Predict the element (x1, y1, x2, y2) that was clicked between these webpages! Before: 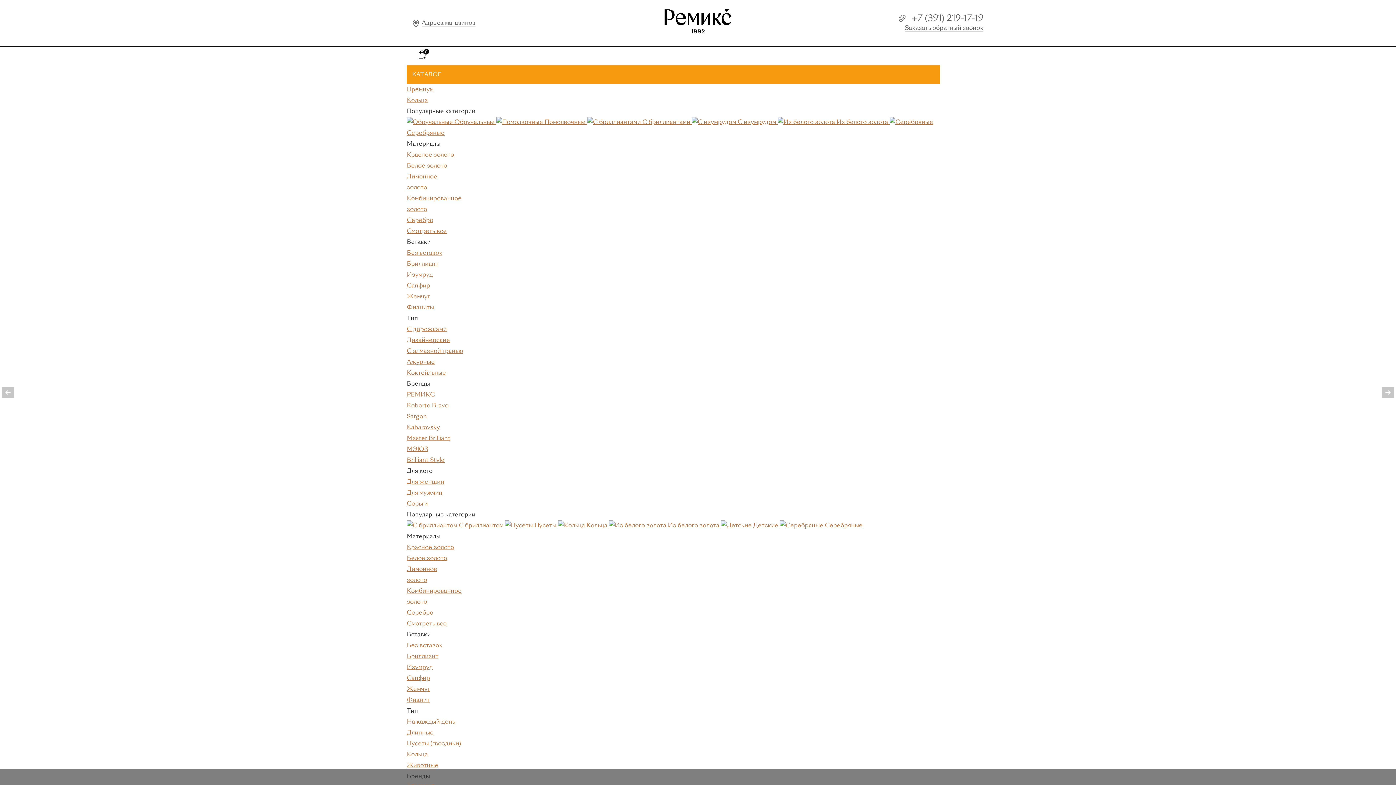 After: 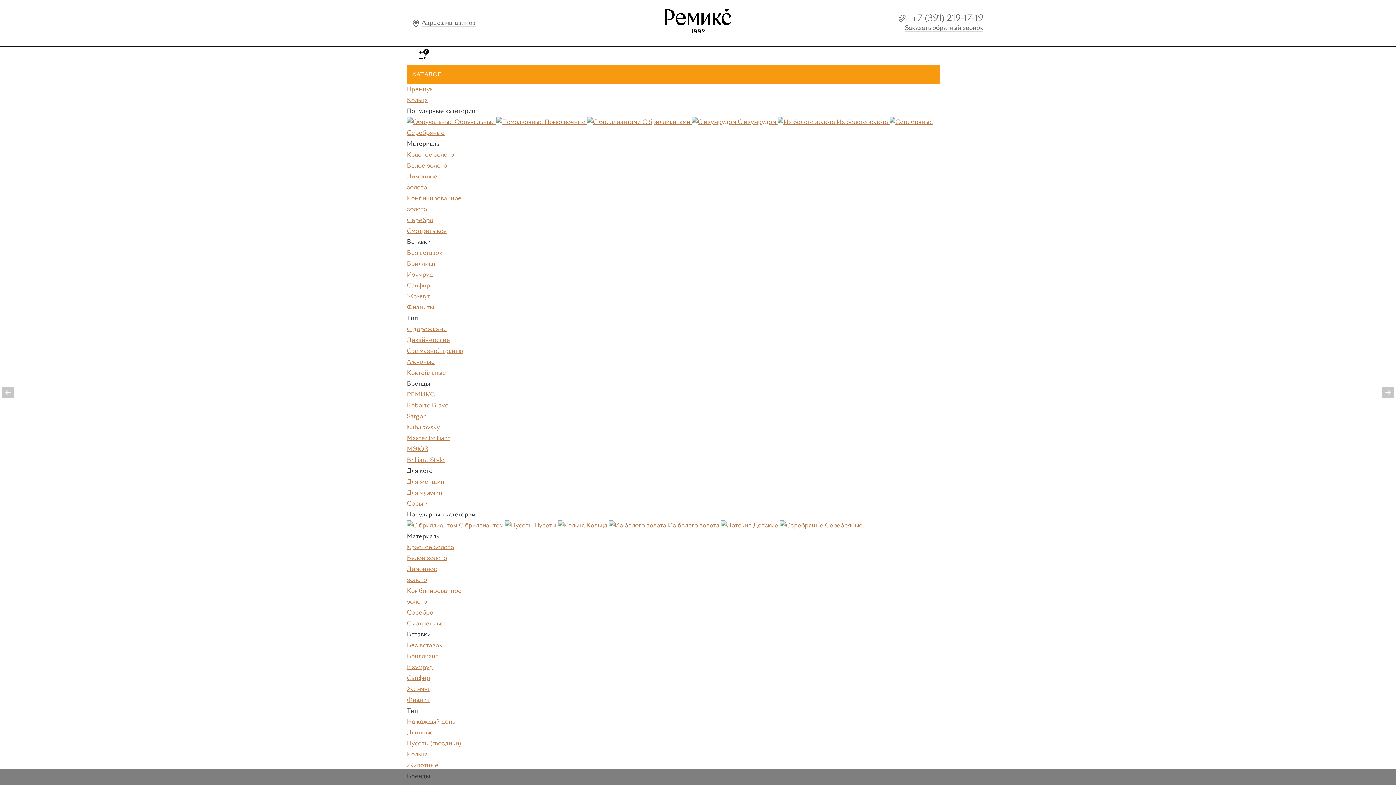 Action: label: Животные bbox: (406, 763, 438, 769)